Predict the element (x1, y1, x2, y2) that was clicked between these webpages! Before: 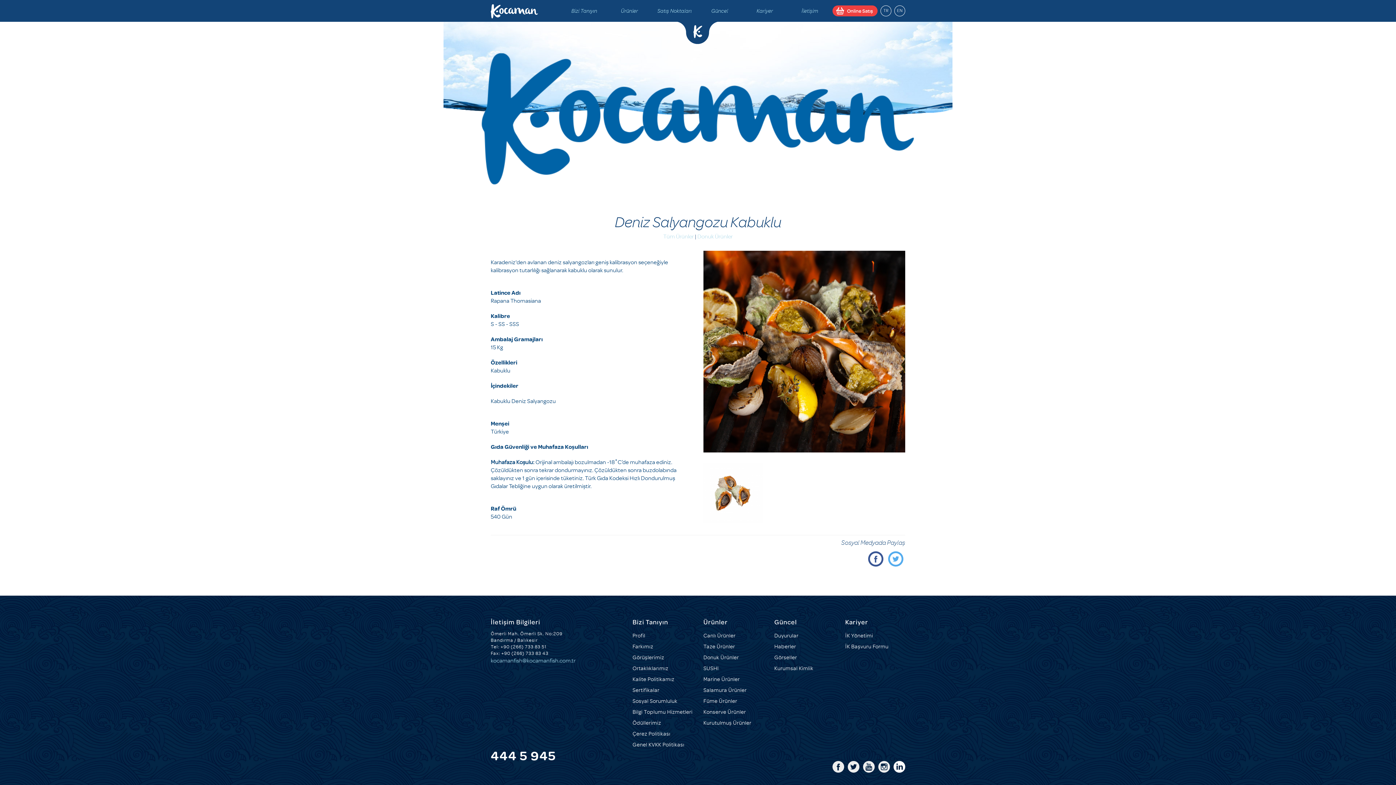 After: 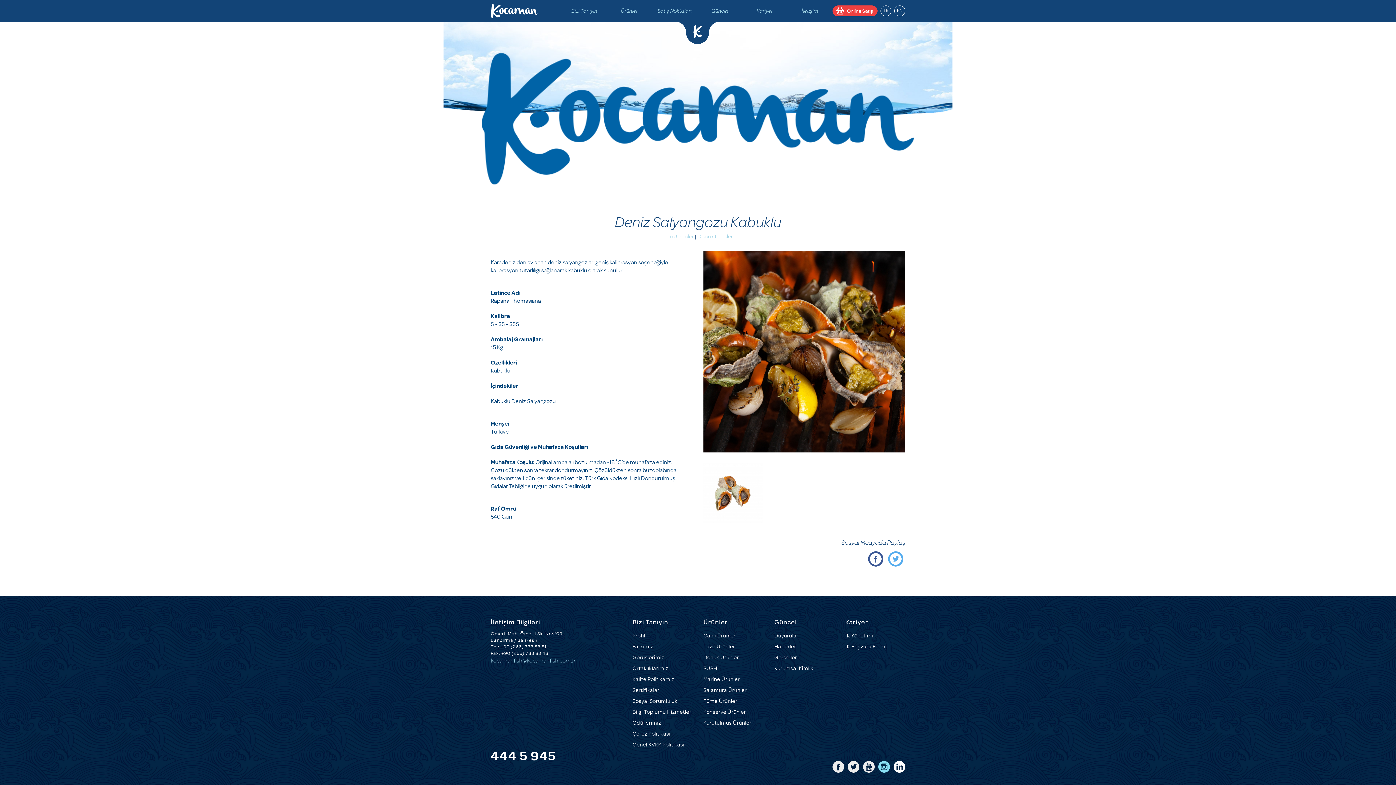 Action: bbox: (878, 761, 890, 773)